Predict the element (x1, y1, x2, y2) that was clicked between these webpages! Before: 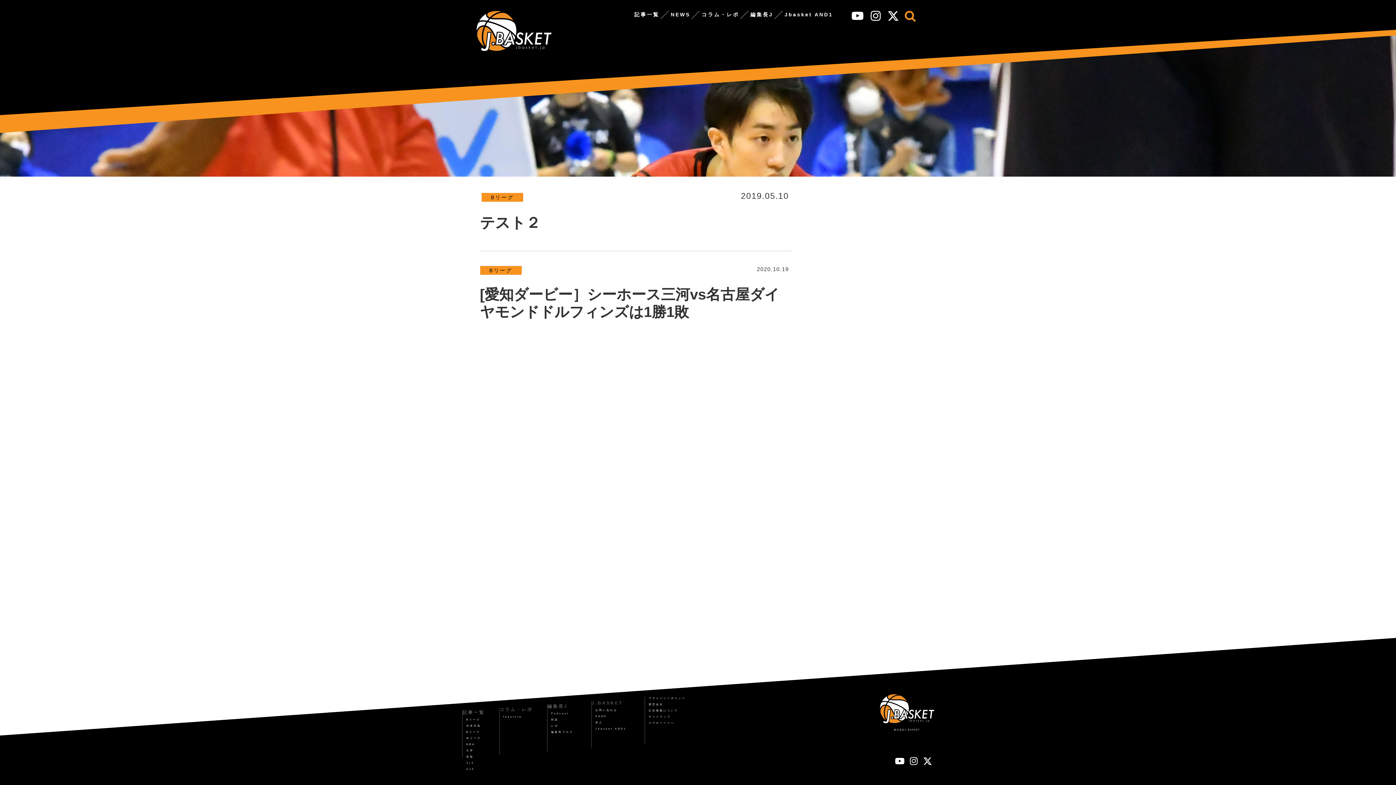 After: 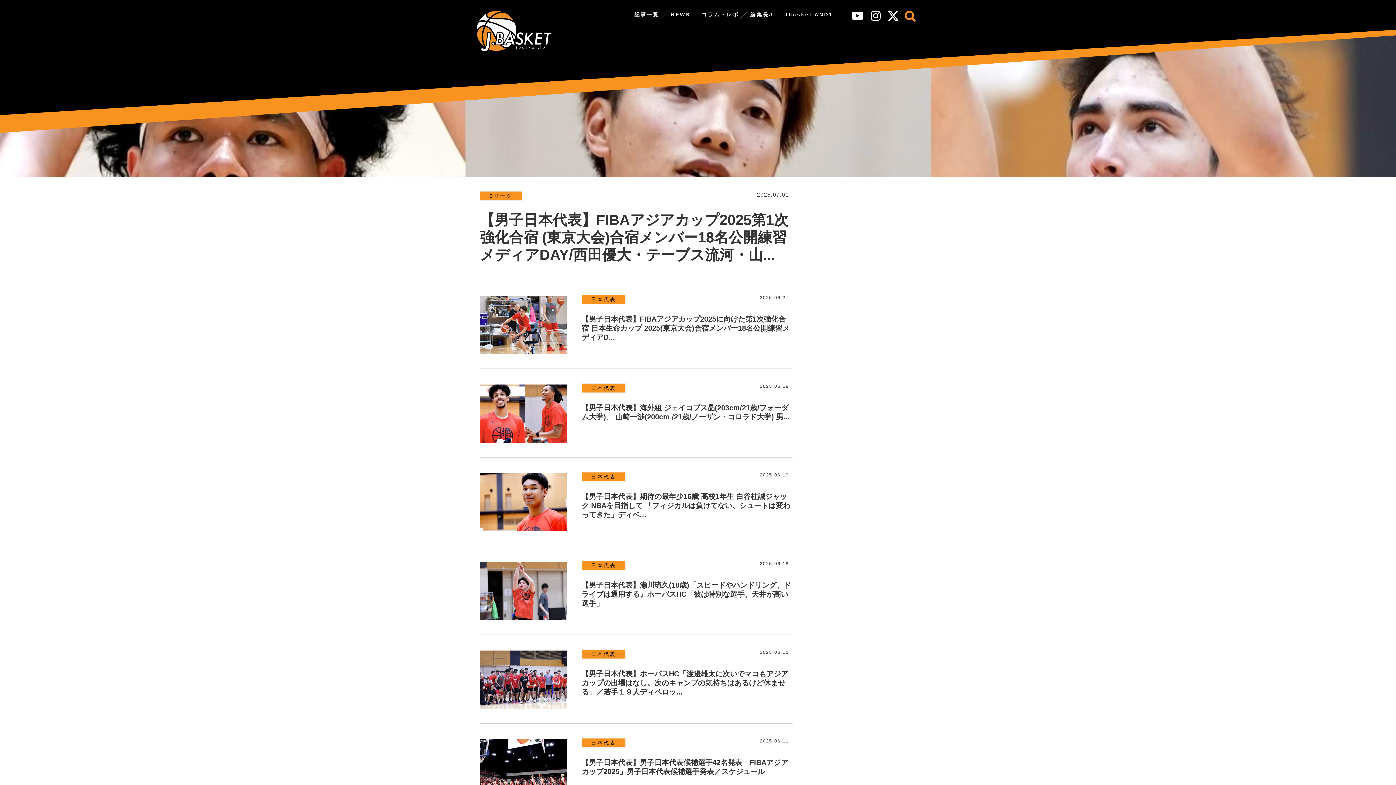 Action: label: 日本代表 bbox: (466, 724, 481, 727)